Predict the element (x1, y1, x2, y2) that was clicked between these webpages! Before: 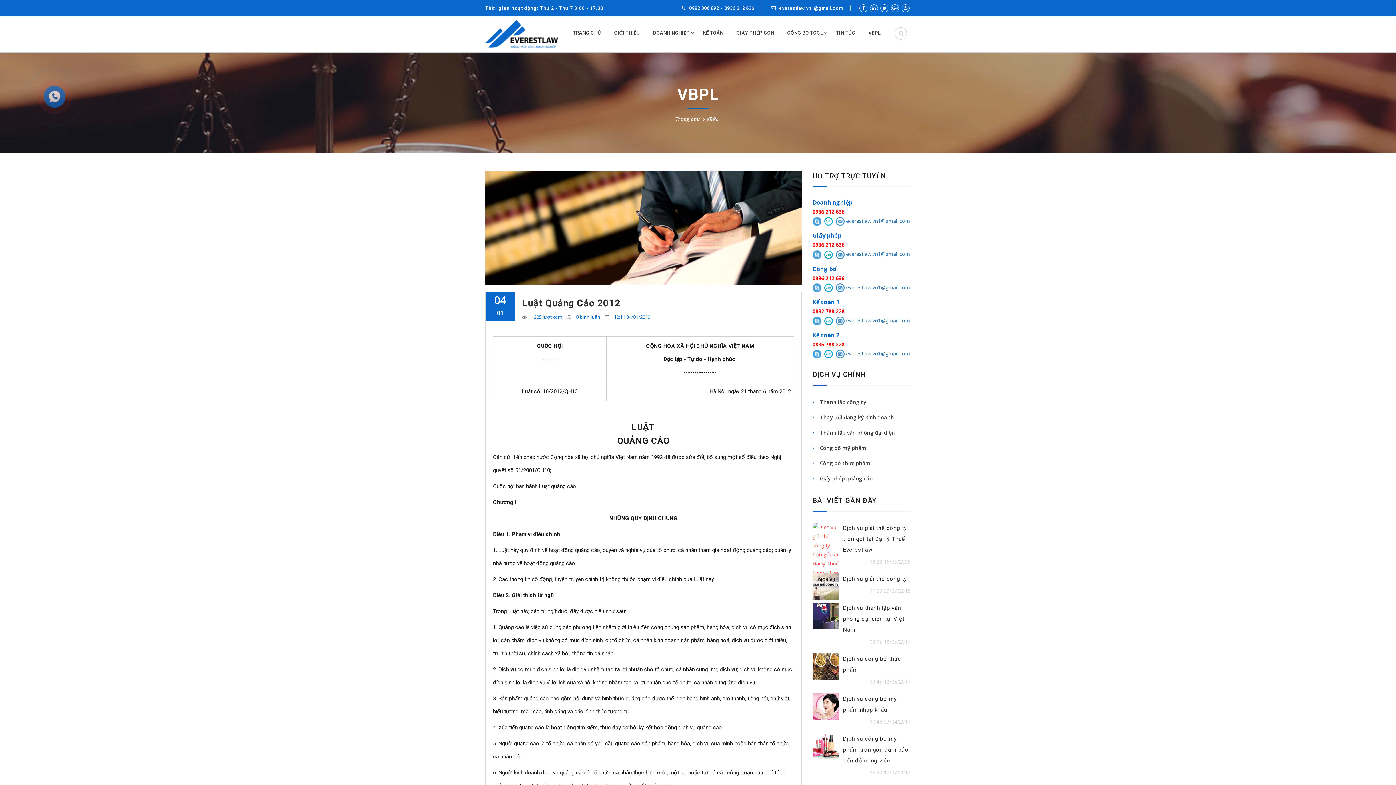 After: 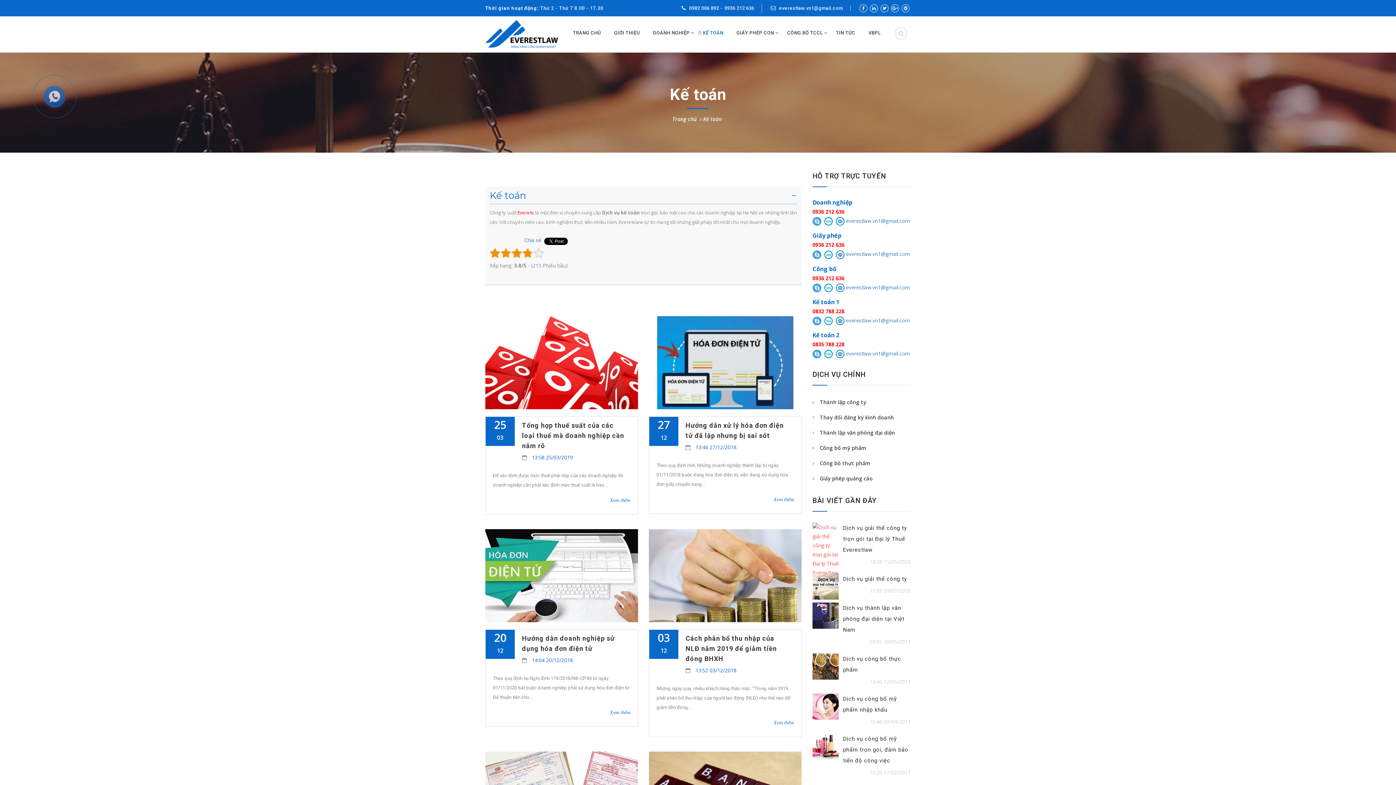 Action: label: KẾ TOÁN bbox: (698, 16, 728, 49)